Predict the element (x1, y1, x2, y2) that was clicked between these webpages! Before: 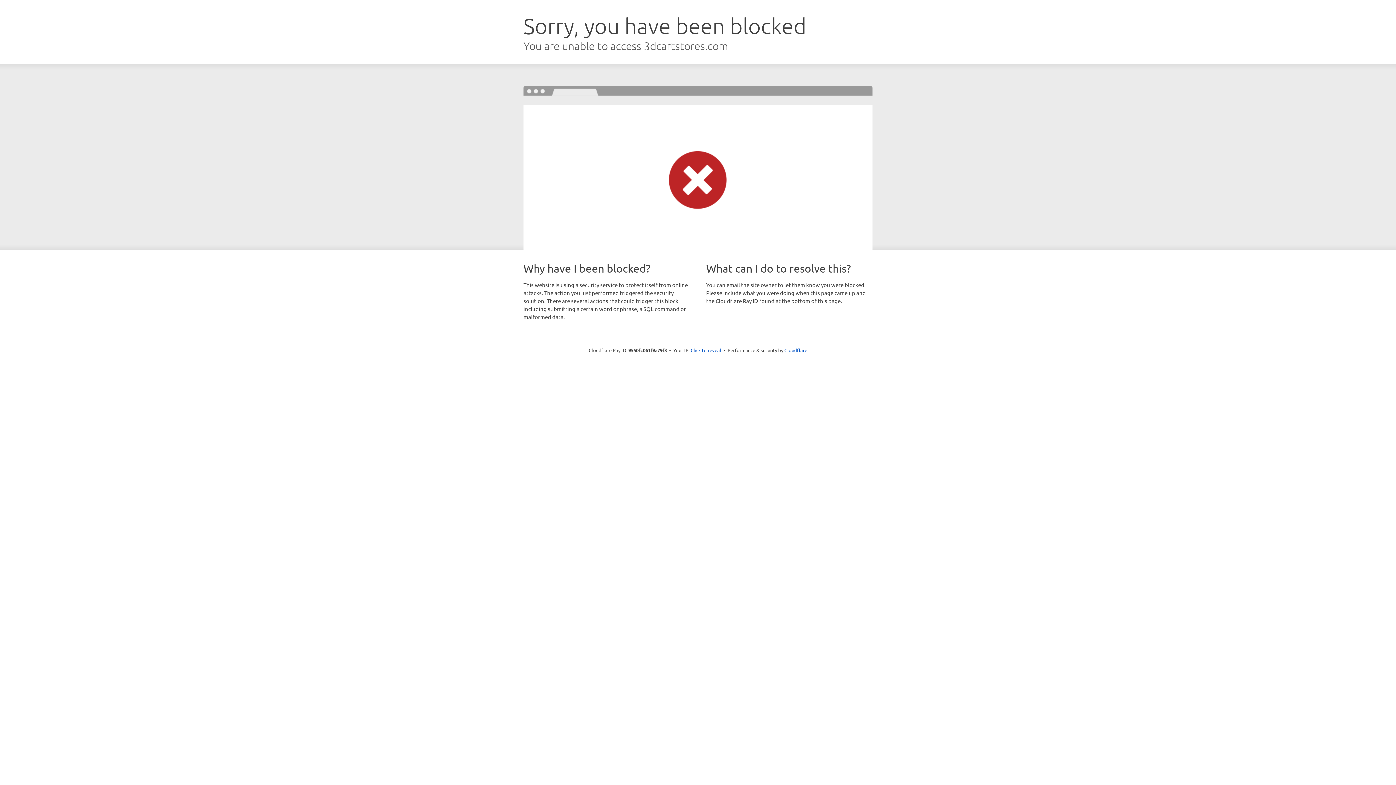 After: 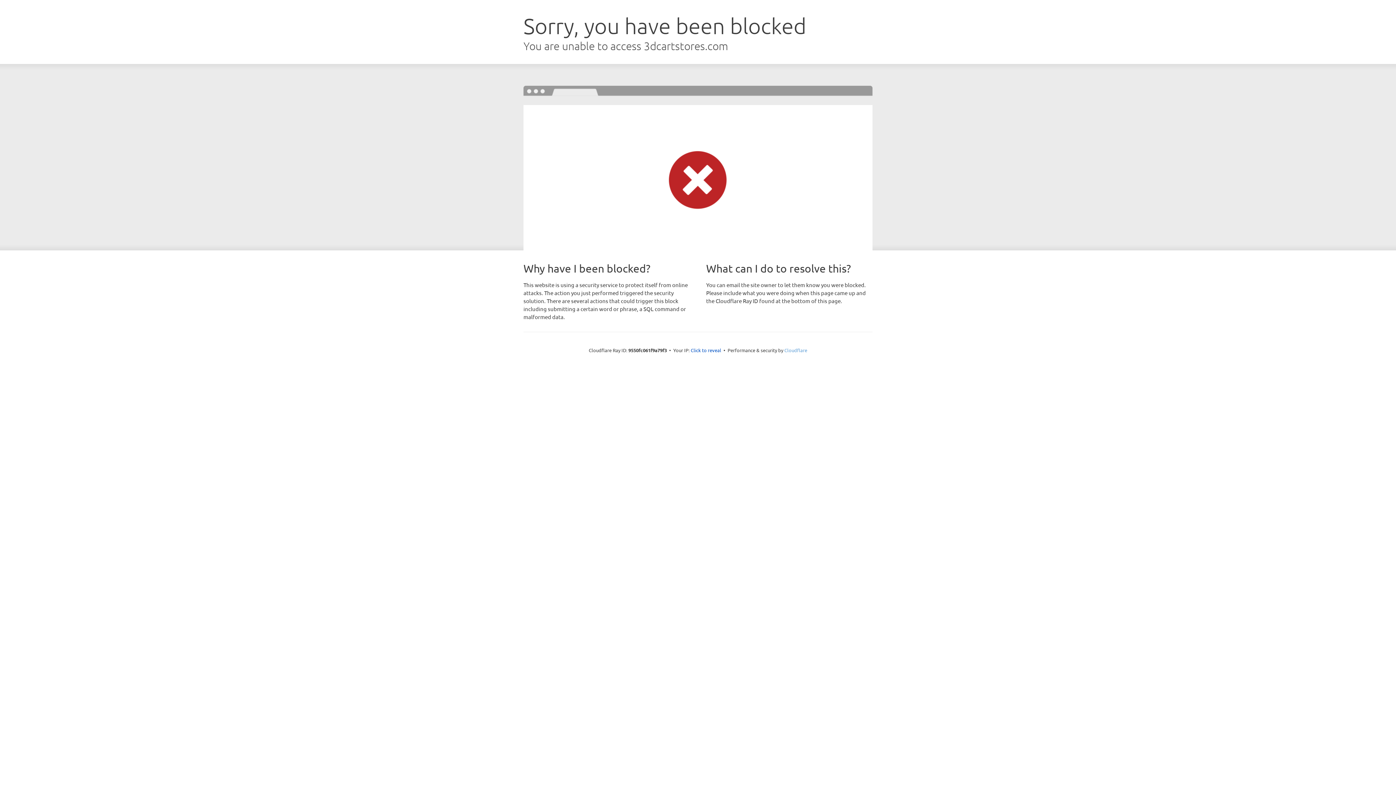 Action: label: Cloudflare bbox: (784, 347, 807, 353)